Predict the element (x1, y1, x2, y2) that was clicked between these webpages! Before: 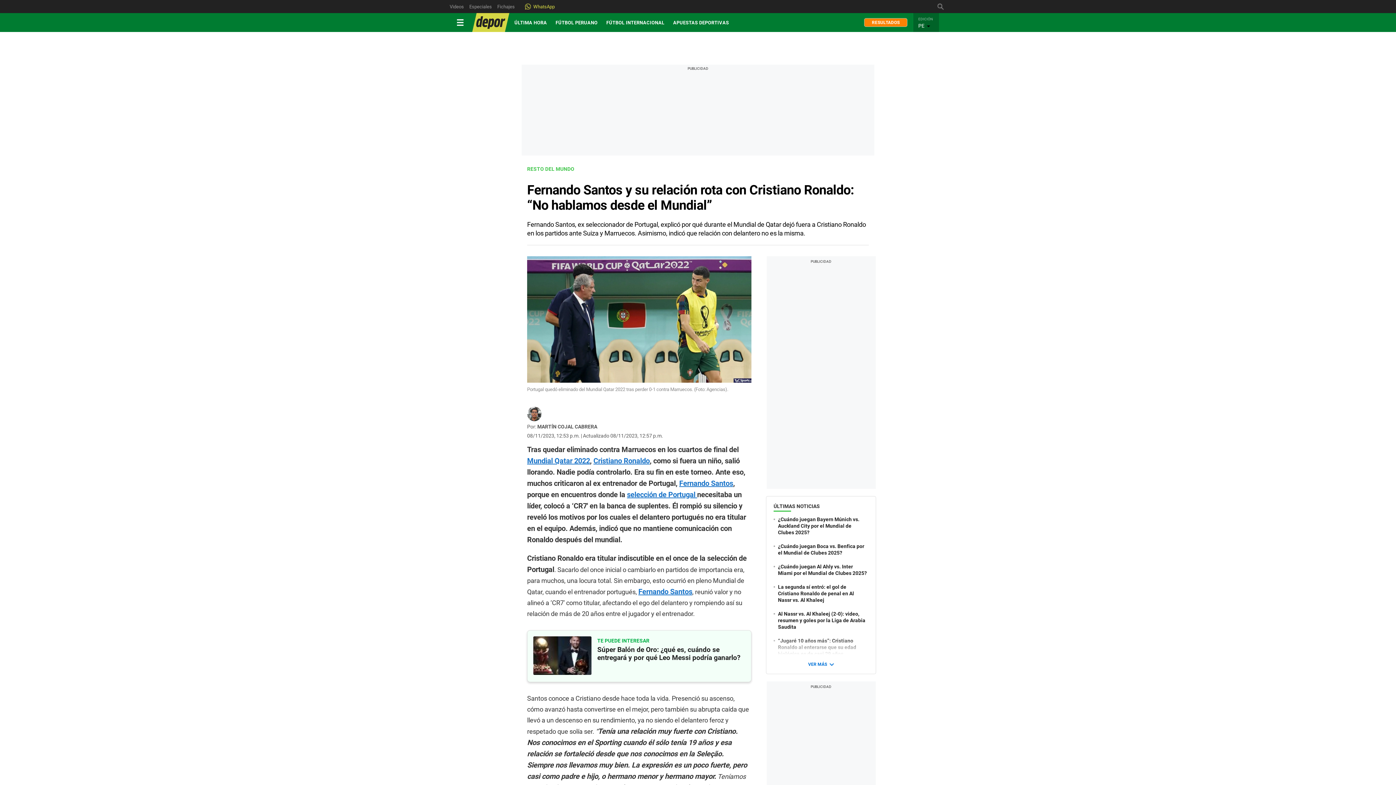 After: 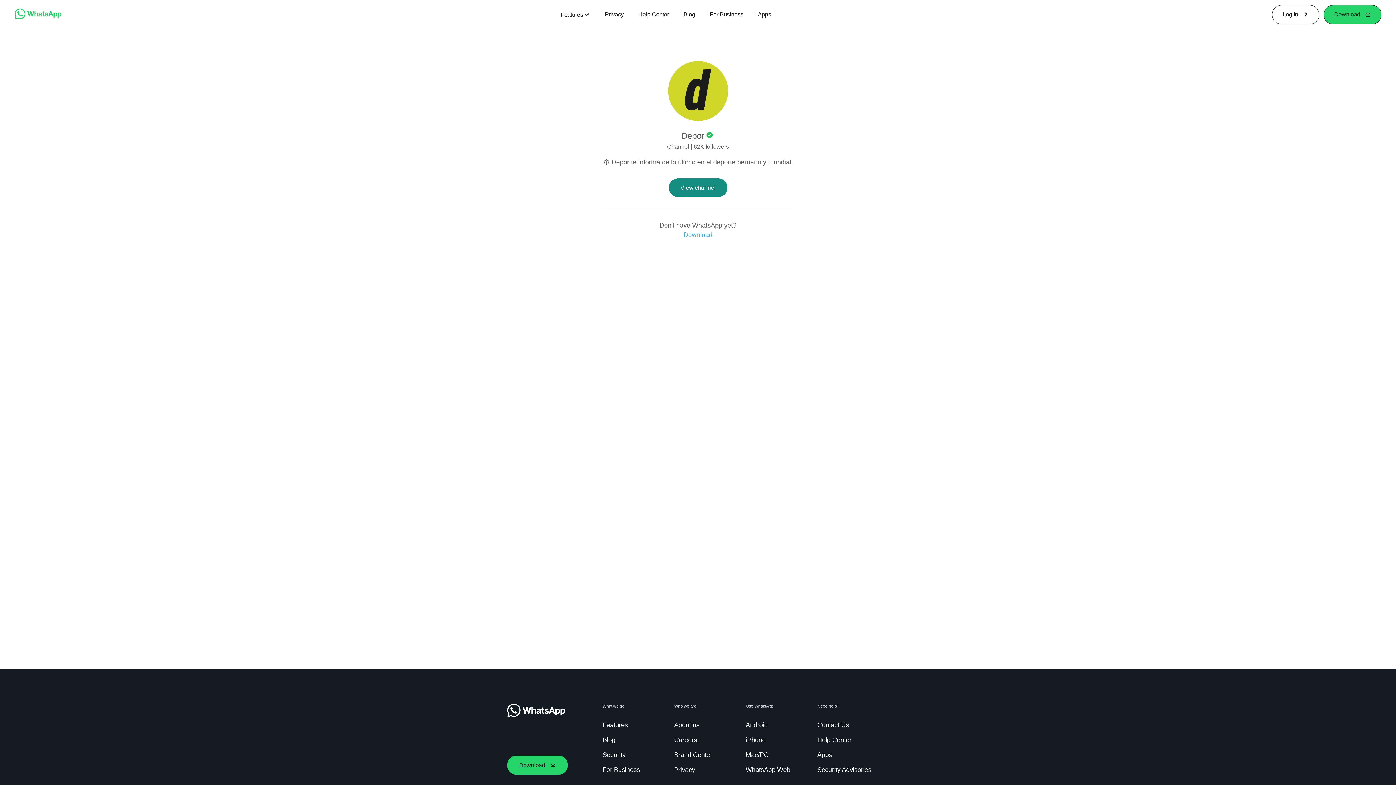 Action: label: WhatsApp bbox: (523, 3, 556, 9)